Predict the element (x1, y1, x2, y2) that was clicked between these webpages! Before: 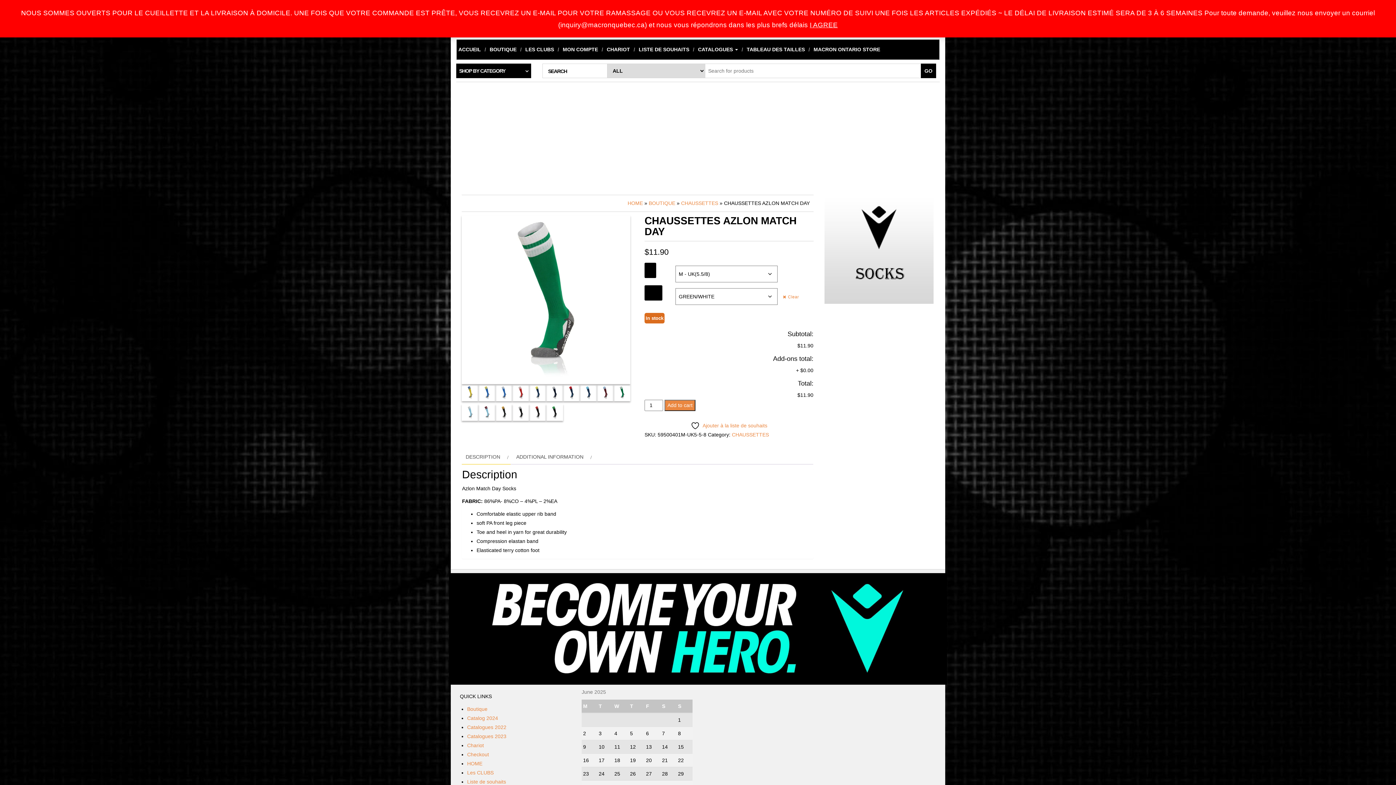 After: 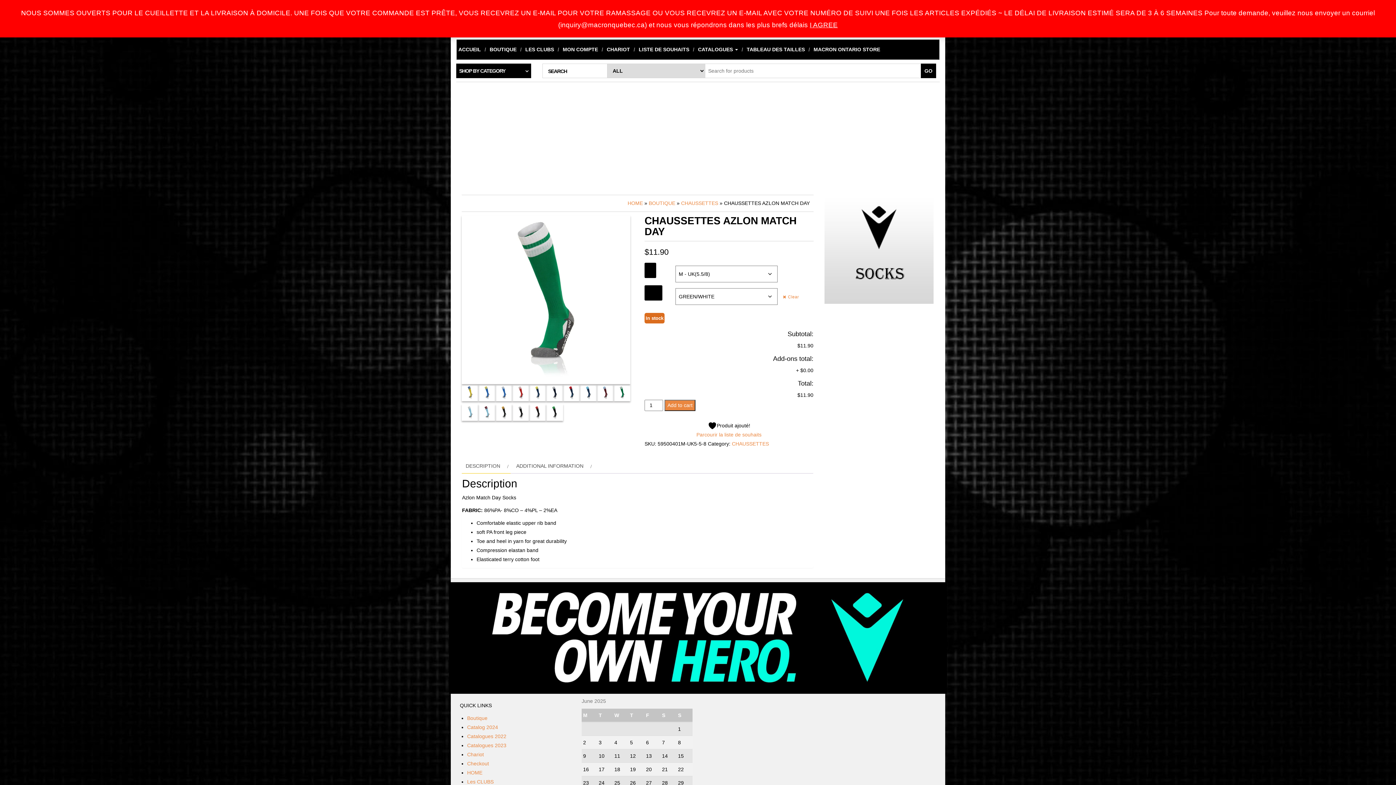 Action: label:  Ajouter à la liste de souhaits bbox: (685, 421, 773, 430)